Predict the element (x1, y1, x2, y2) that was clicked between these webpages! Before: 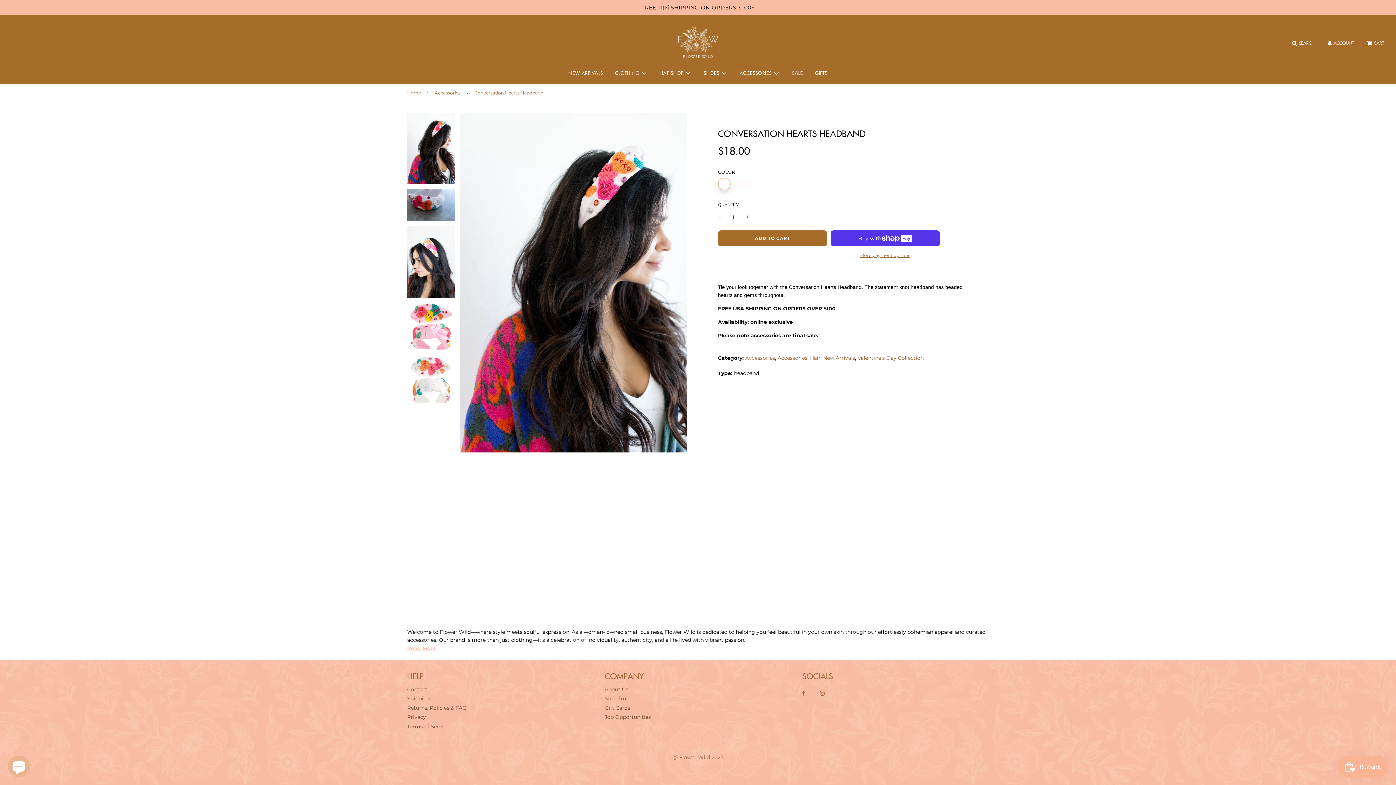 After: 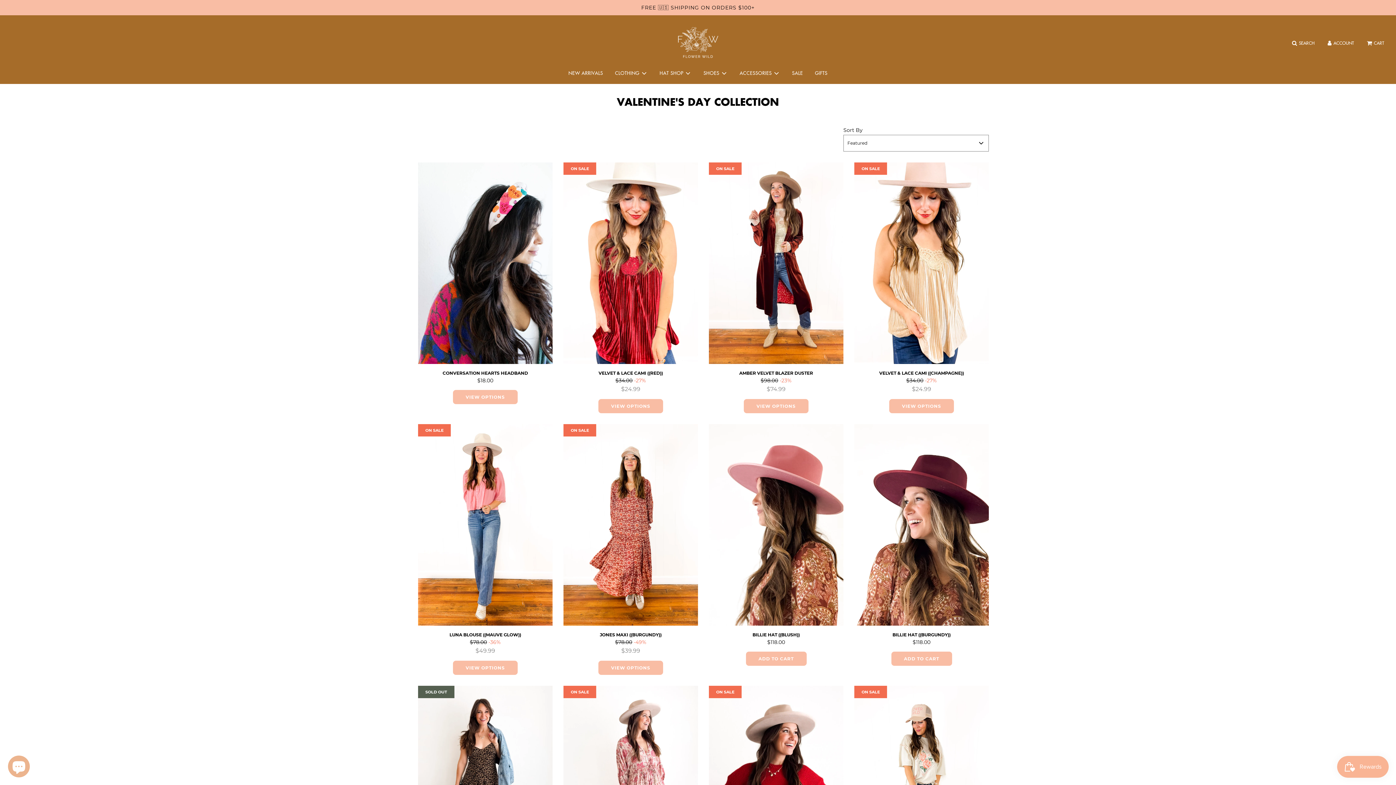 Action: bbox: (857, 354, 924, 361) label: Valentine's Day Collection